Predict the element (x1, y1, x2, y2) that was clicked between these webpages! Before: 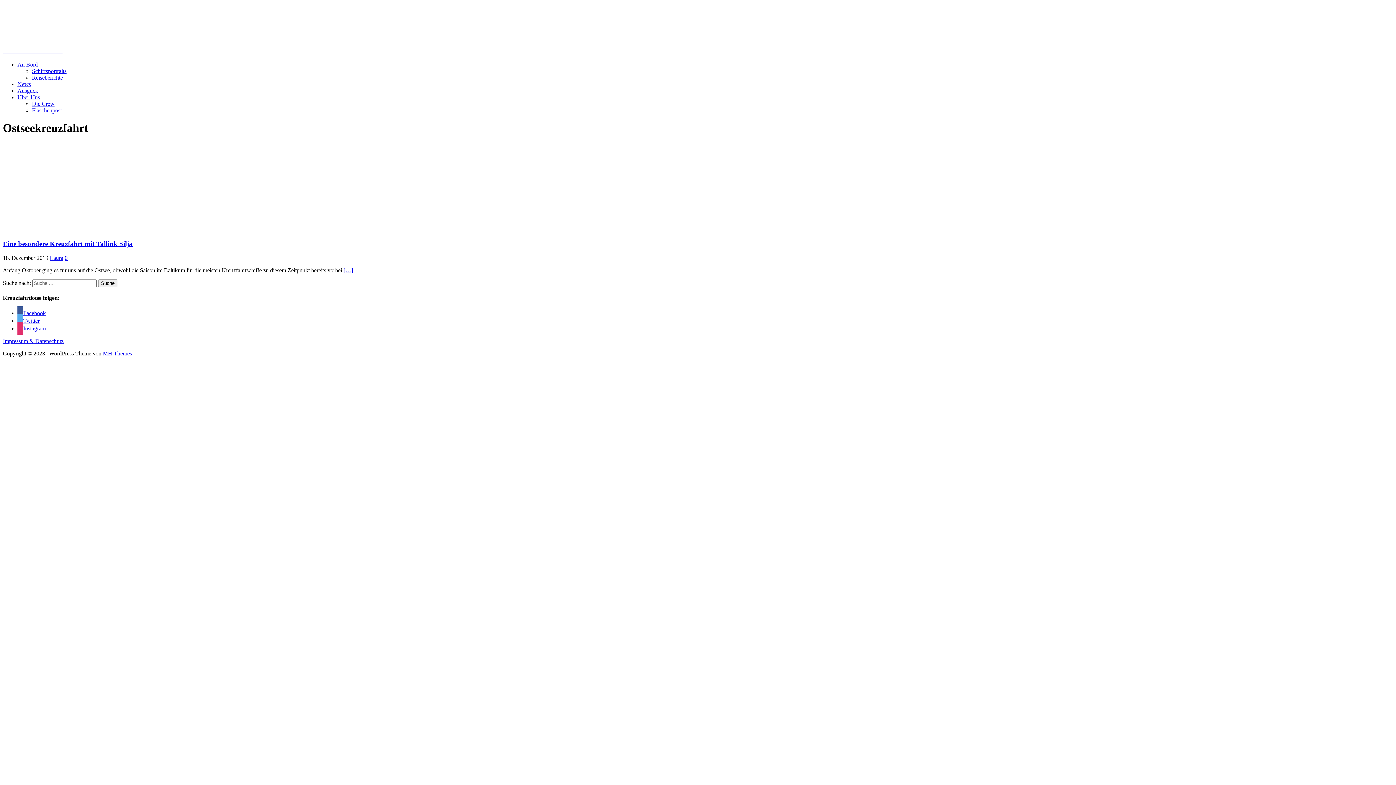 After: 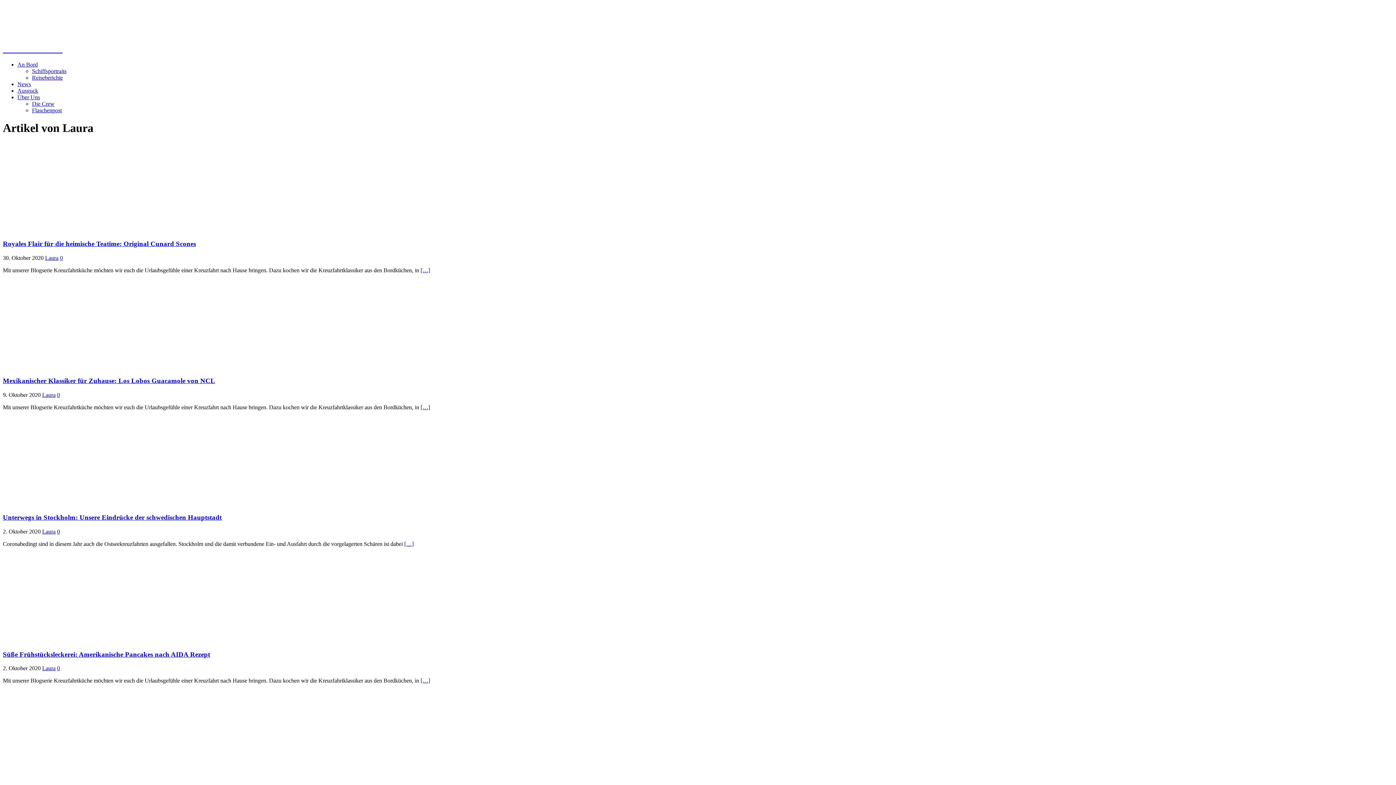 Action: label: Laura bbox: (49, 254, 63, 261)